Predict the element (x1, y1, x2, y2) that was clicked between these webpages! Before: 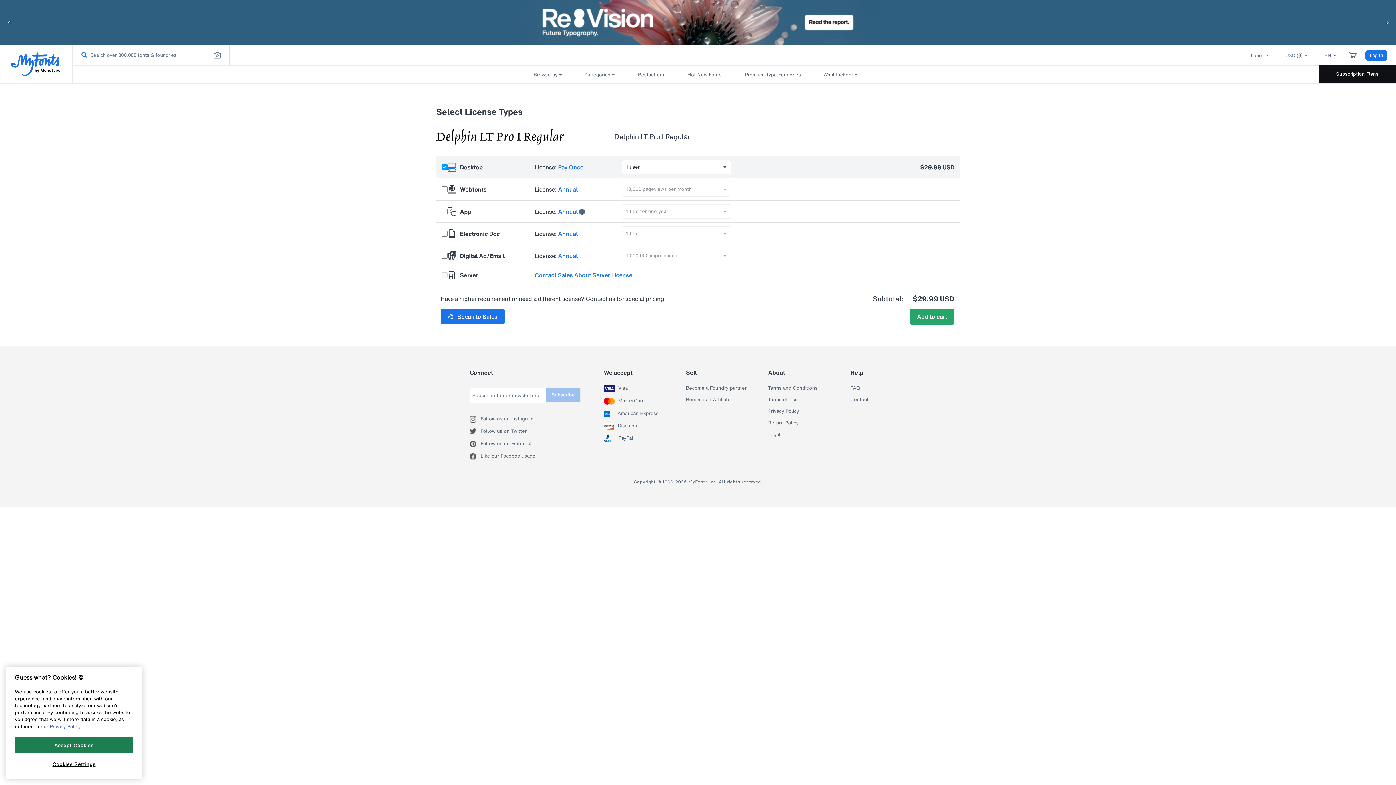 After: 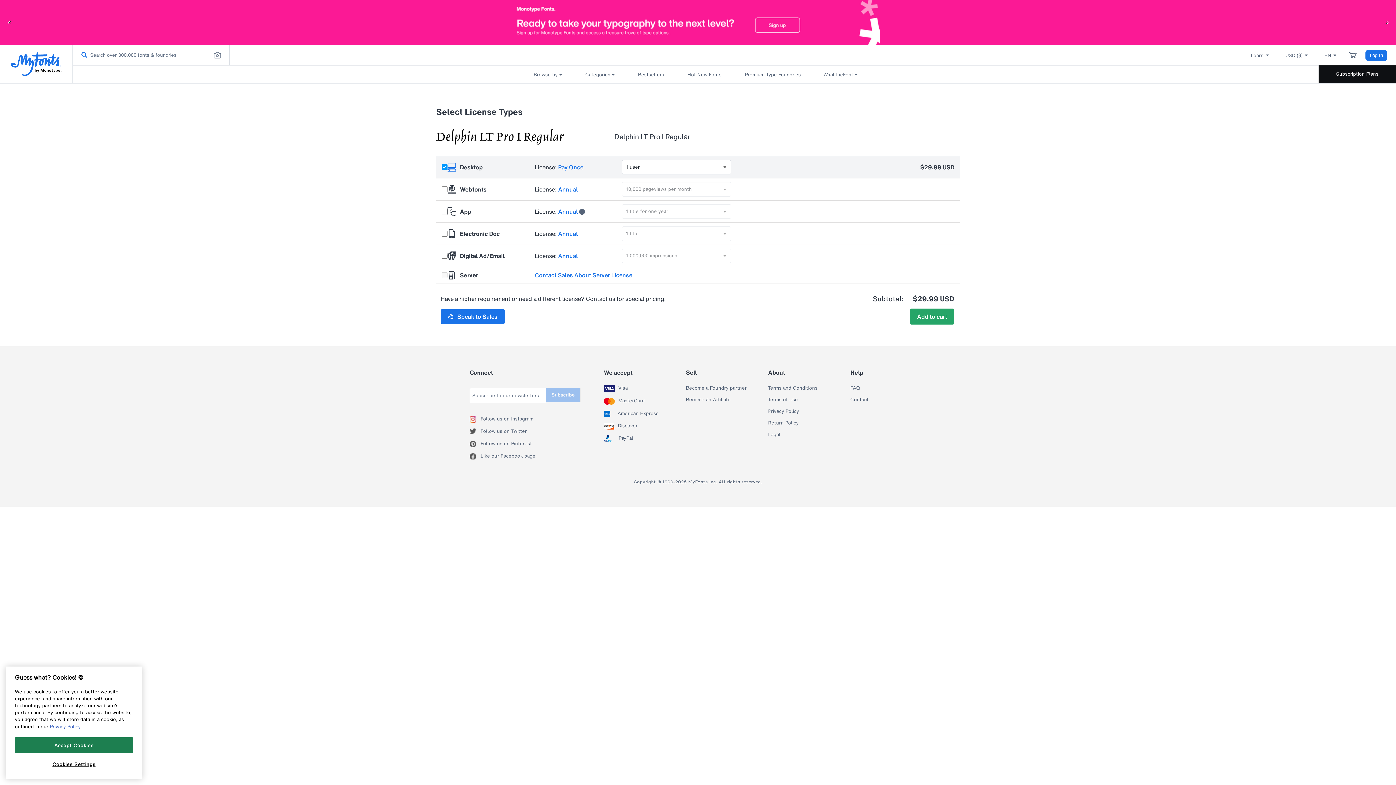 Action: bbox: (469, 416, 480, 422) label: Follow us on Instagram